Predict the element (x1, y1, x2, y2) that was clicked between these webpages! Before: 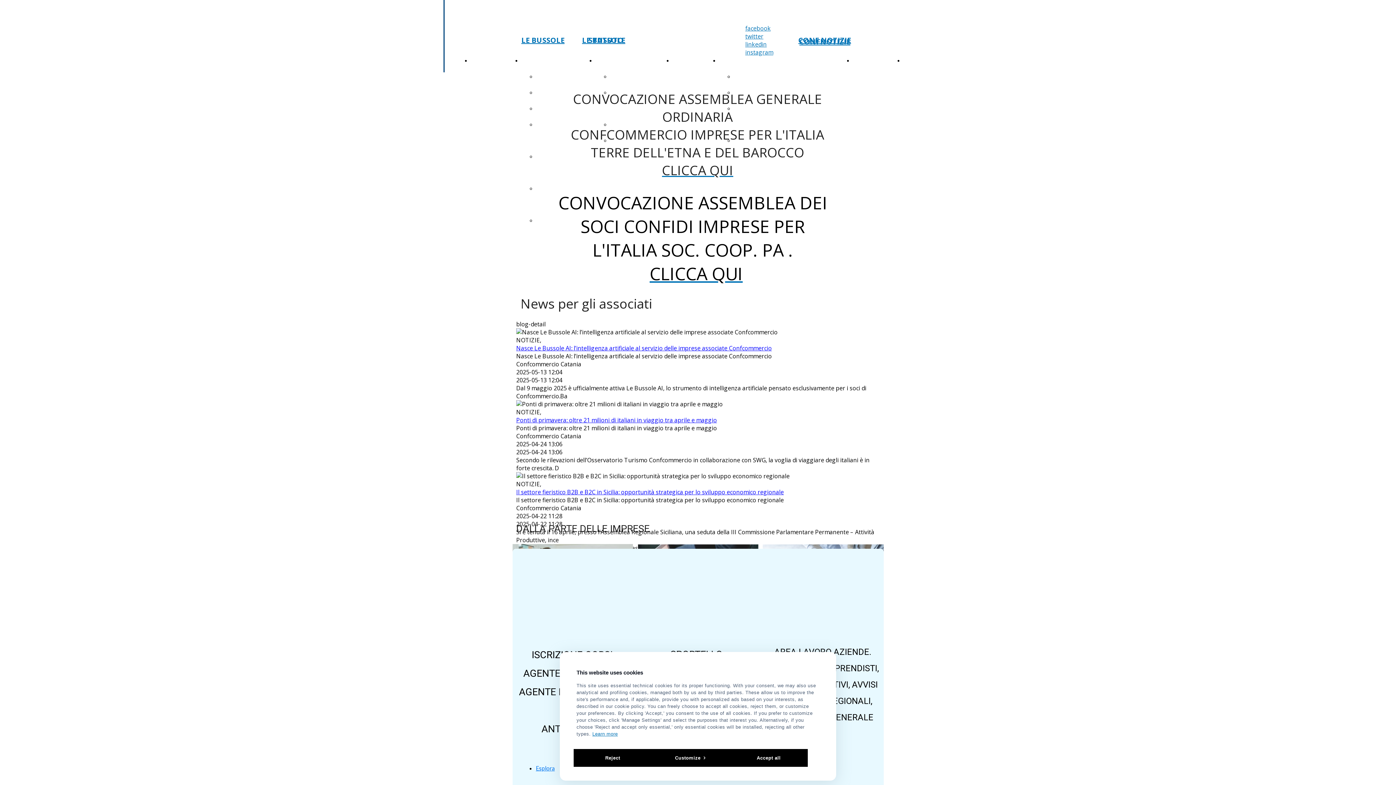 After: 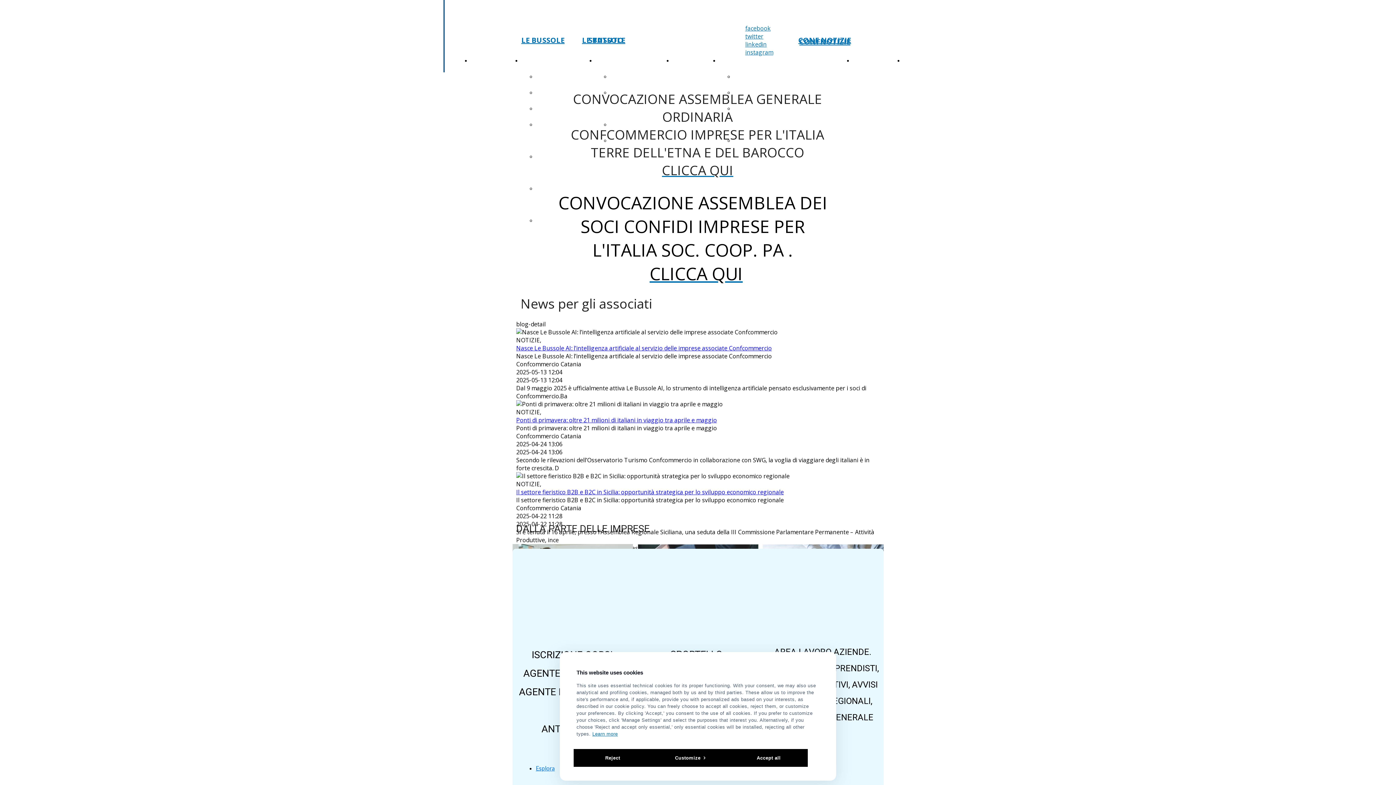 Action: label: CLICCA QUI bbox: (649, 274, 742, 282)